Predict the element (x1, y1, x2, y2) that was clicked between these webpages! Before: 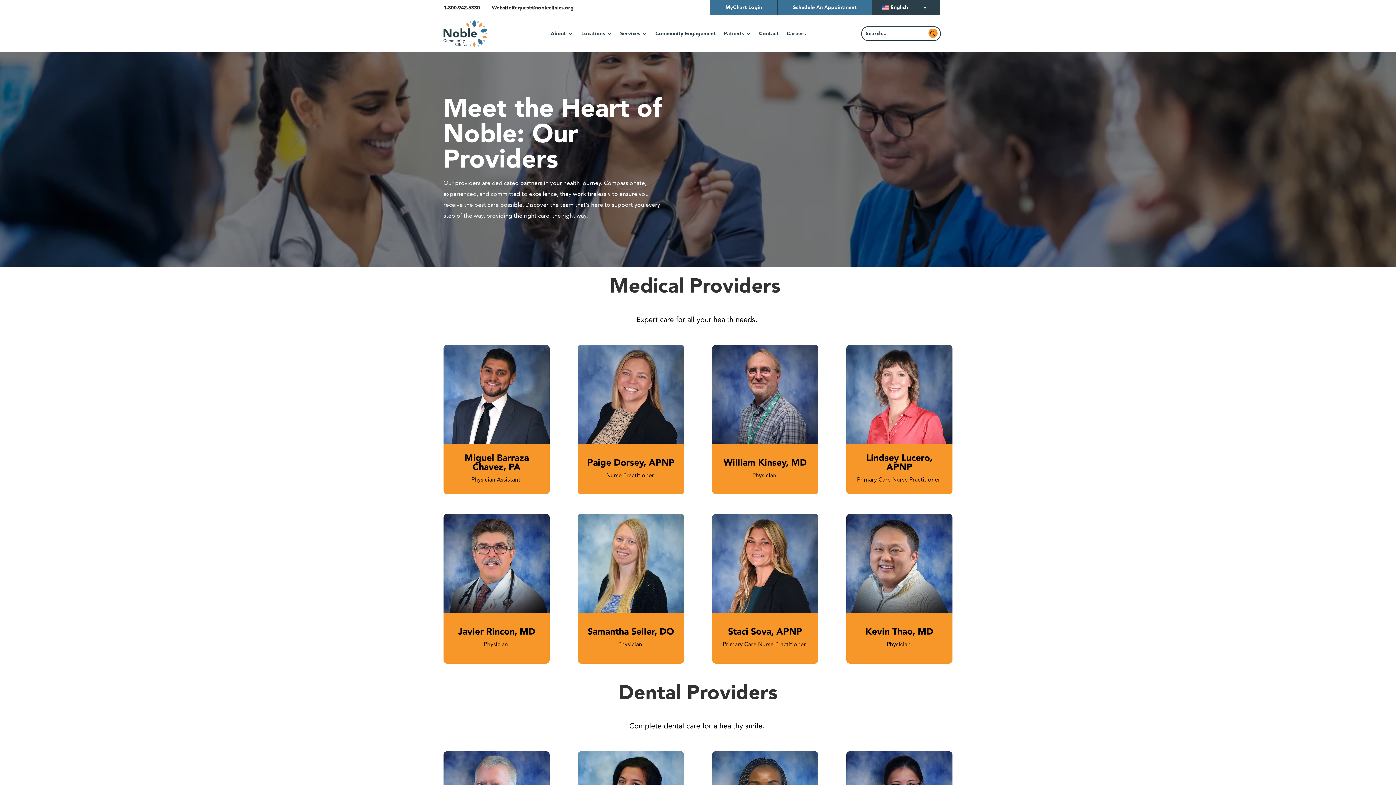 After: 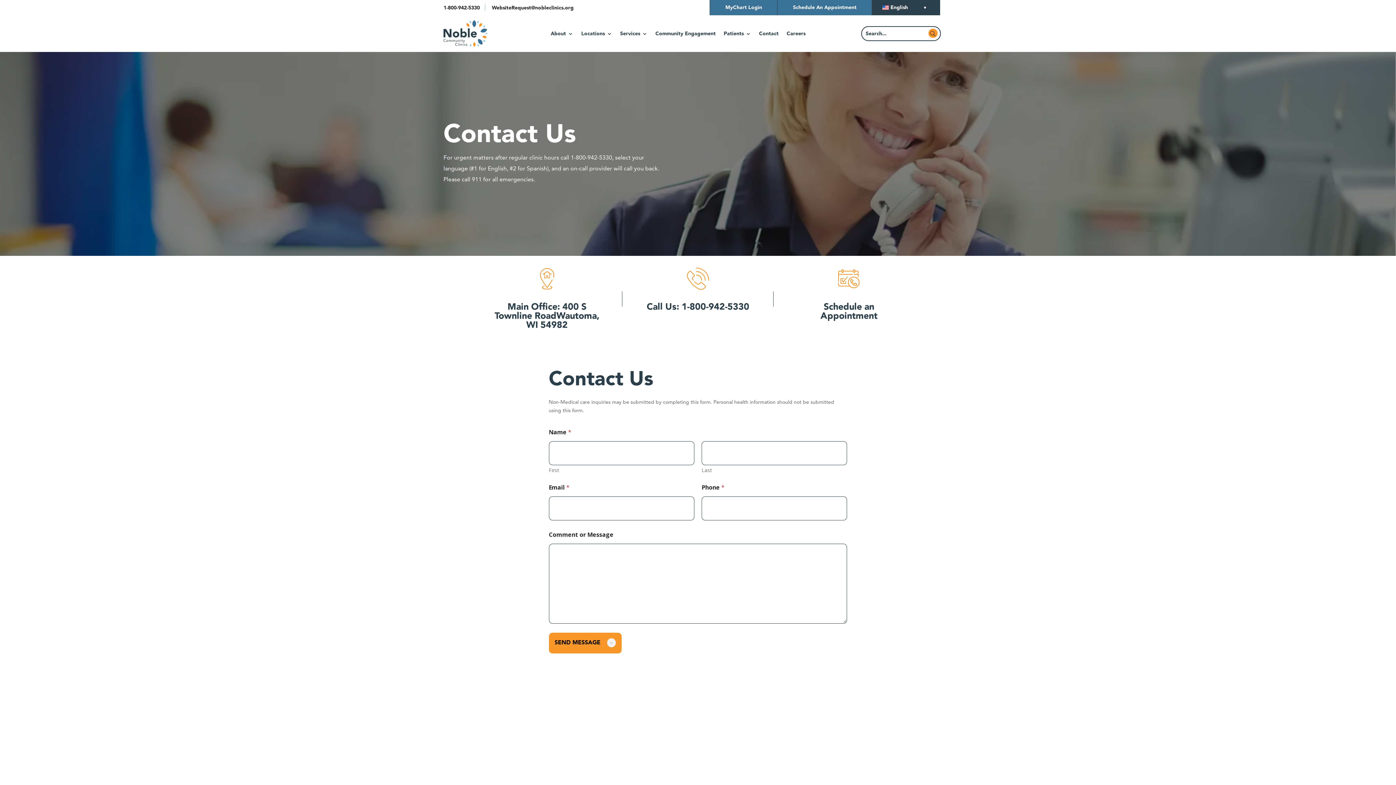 Action: bbox: (759, 31, 778, 46) label: Contact